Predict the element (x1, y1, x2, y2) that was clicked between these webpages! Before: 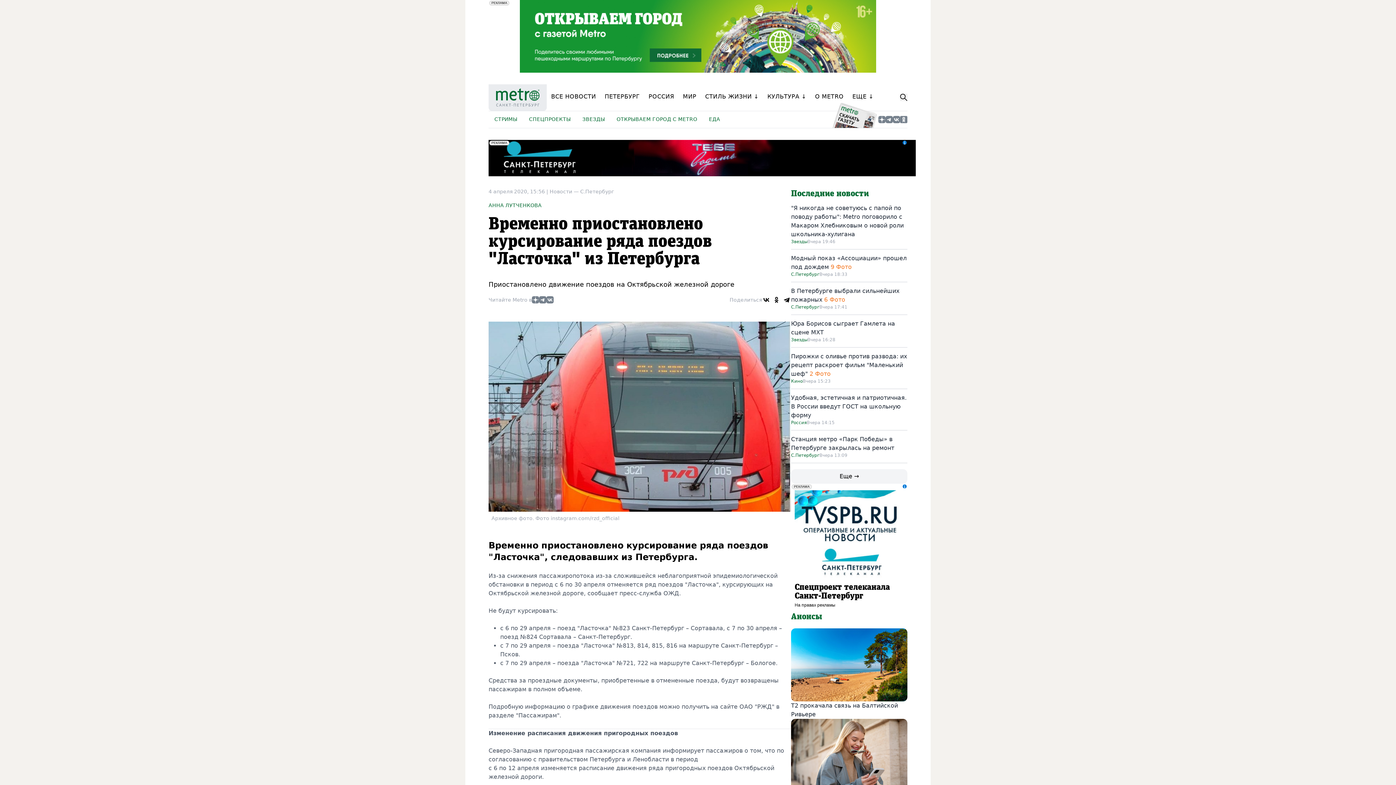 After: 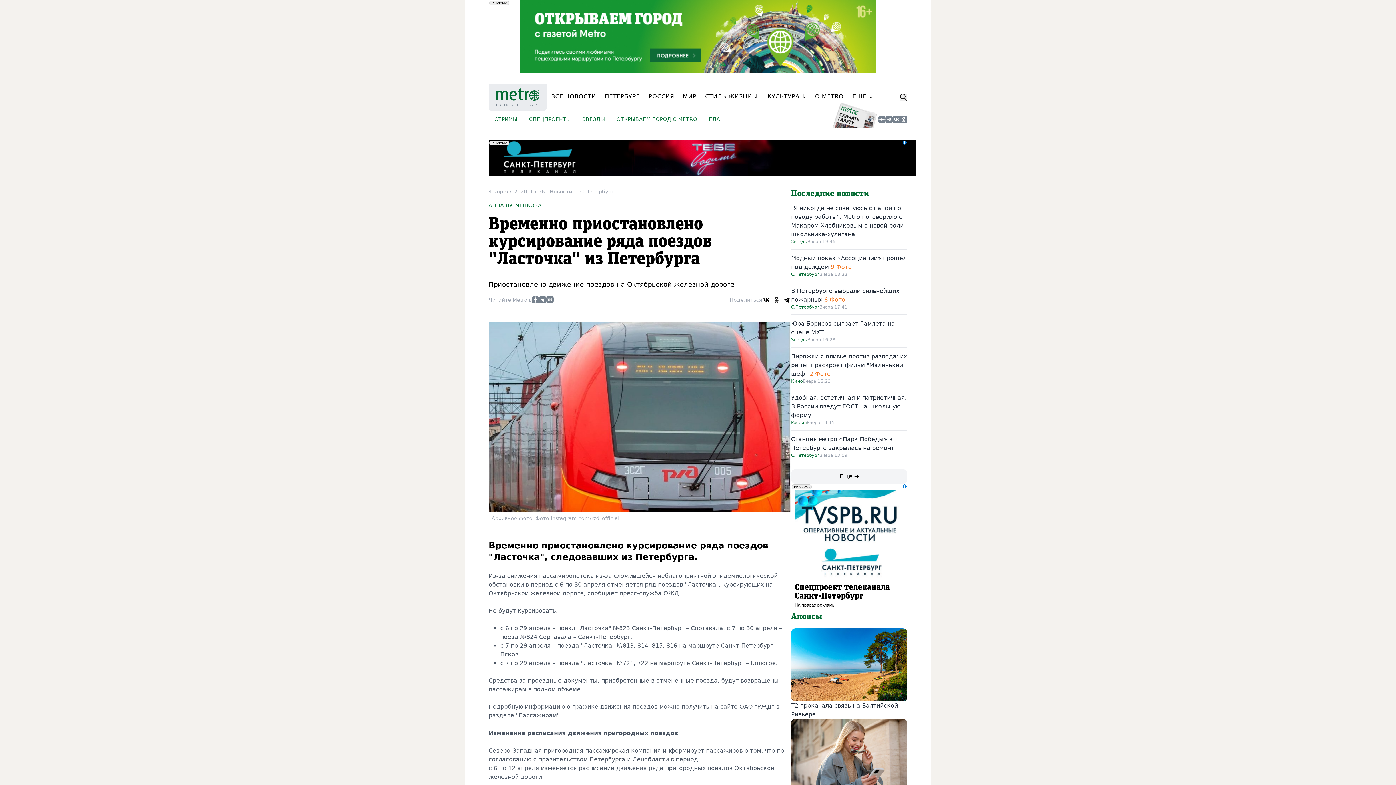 Action: bbox: (772, 295, 781, 304)